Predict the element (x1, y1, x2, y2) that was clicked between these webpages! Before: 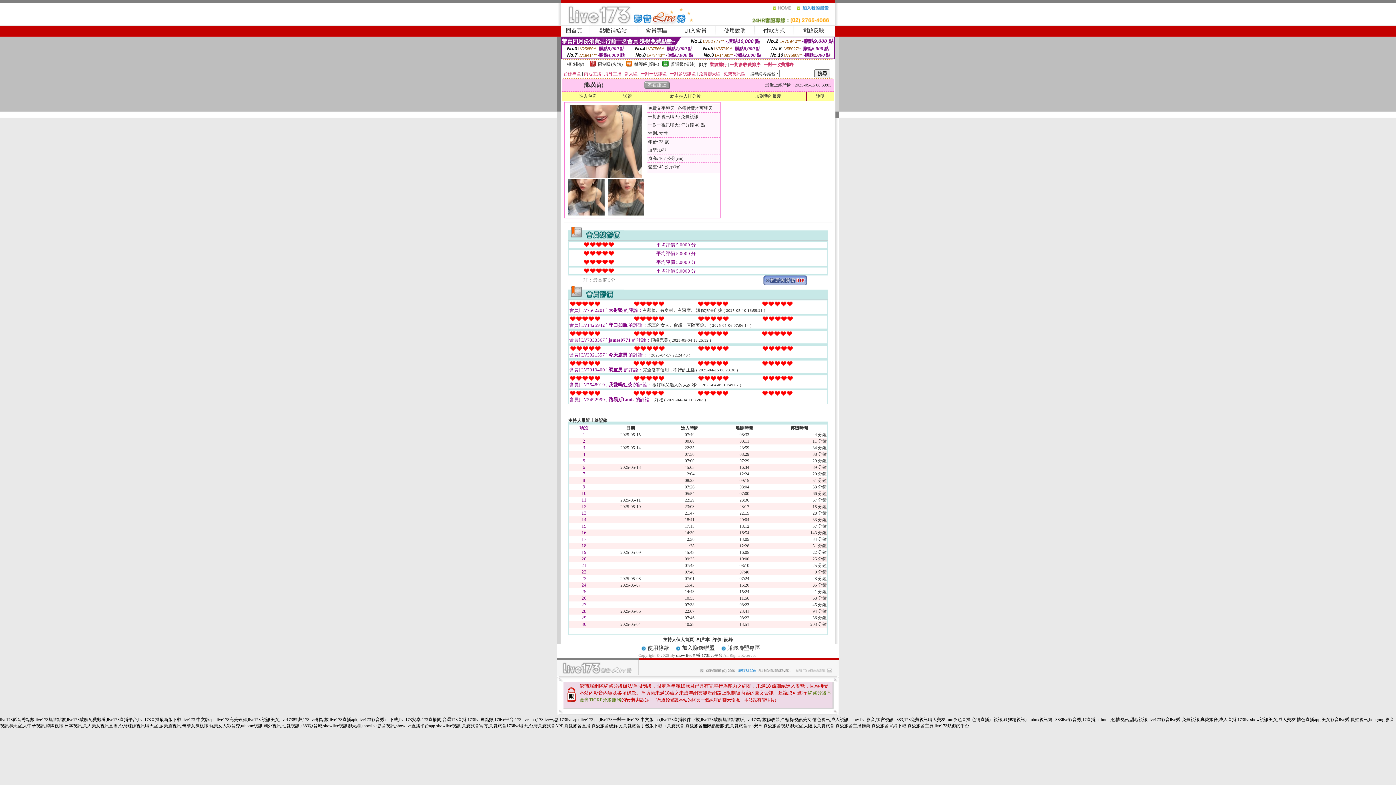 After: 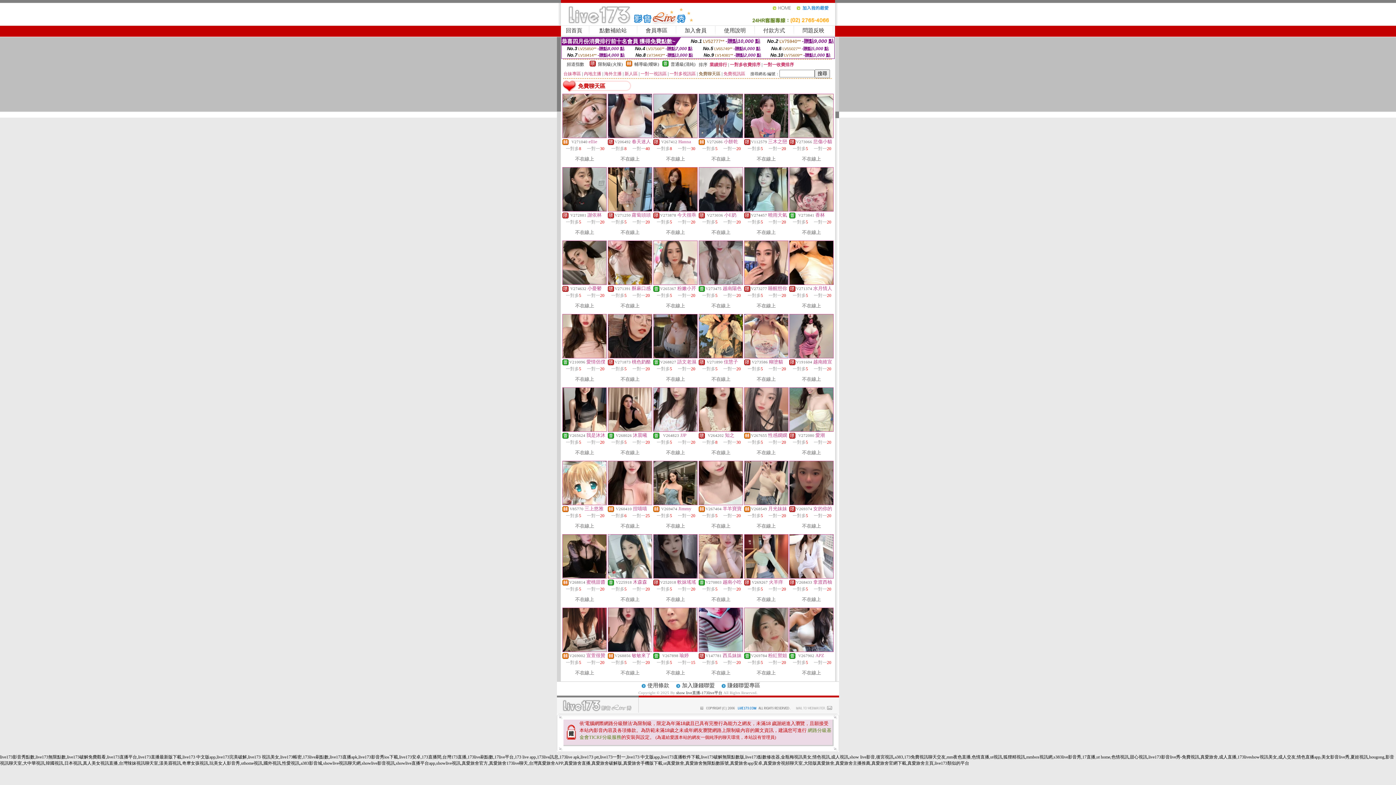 Action: label: 免費聊天區 bbox: (698, 71, 720, 76)